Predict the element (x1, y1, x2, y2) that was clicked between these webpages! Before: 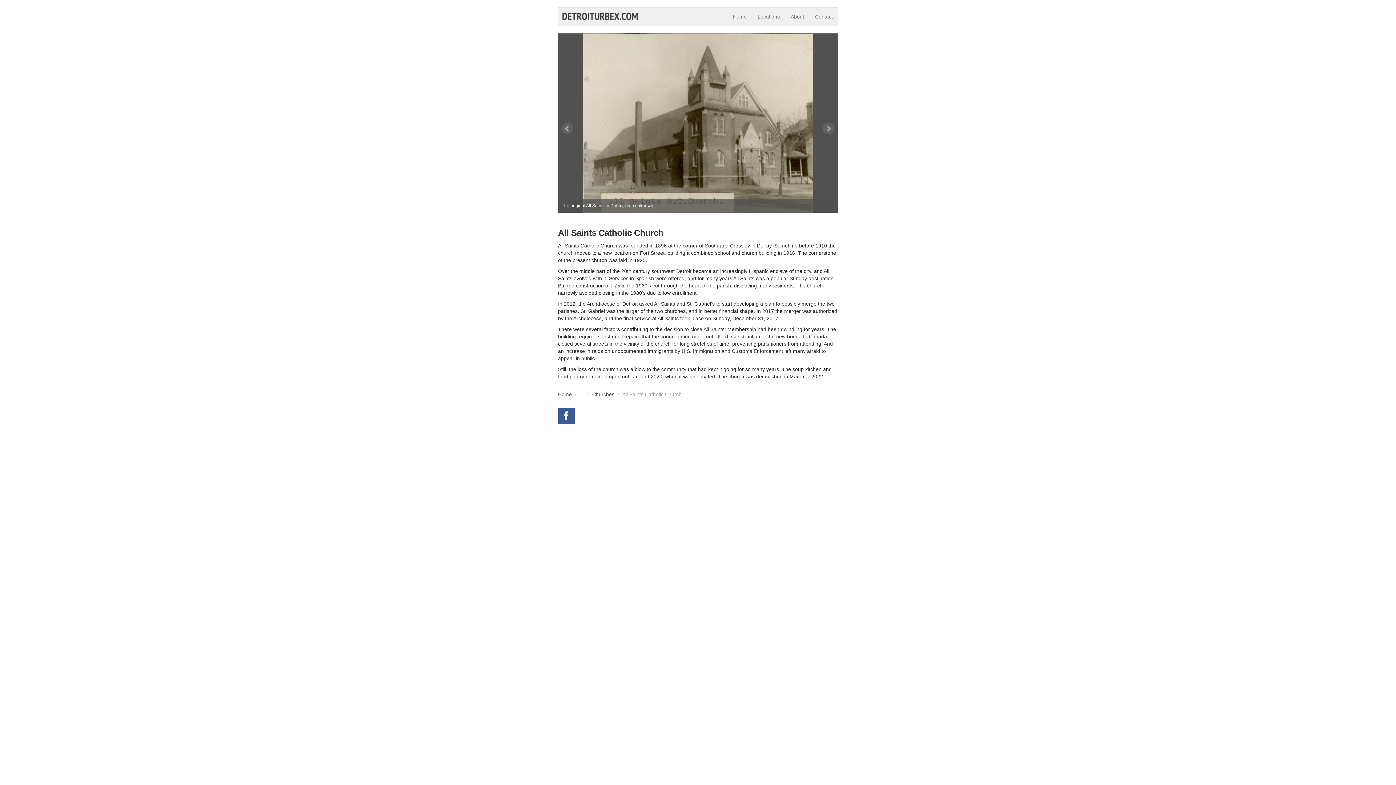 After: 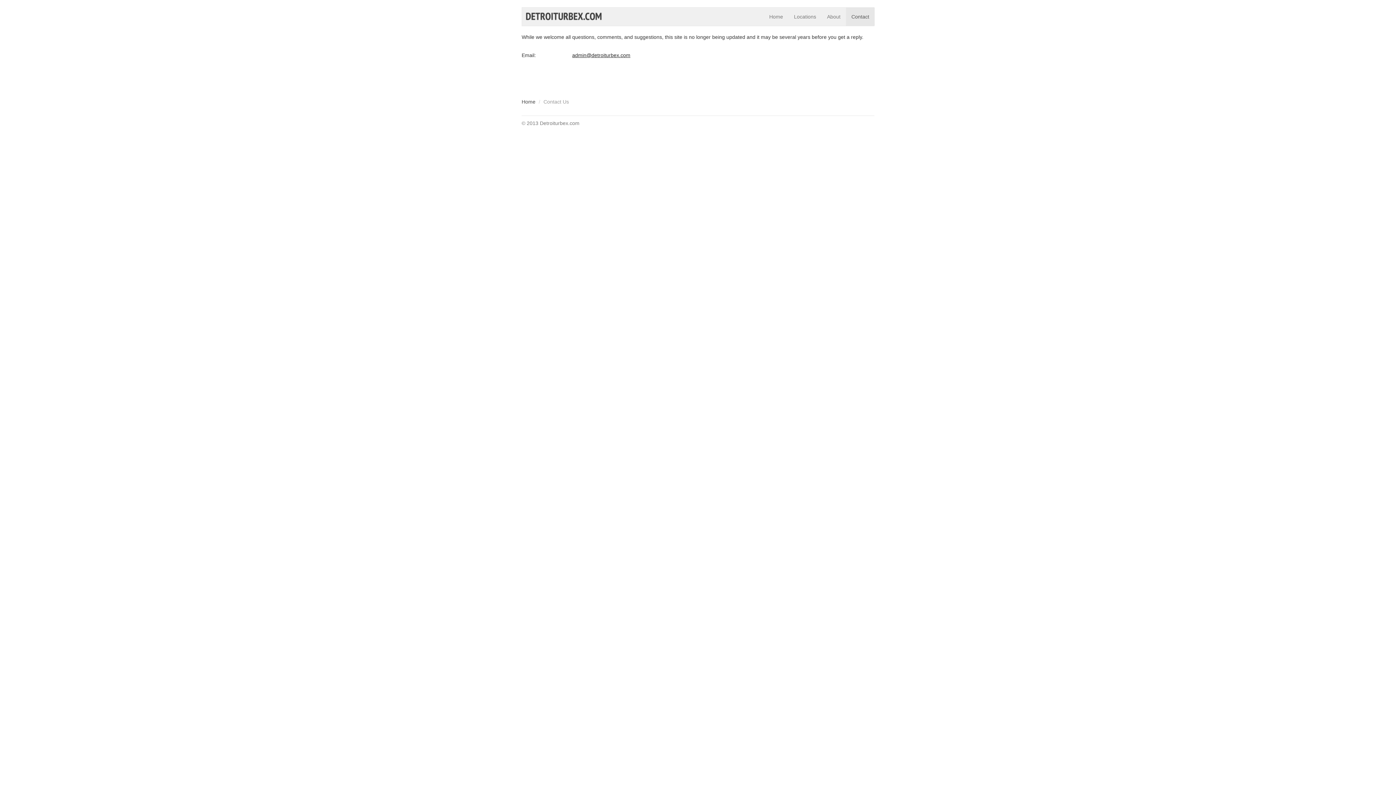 Action: bbox: (809, 7, 838, 25) label: Contact